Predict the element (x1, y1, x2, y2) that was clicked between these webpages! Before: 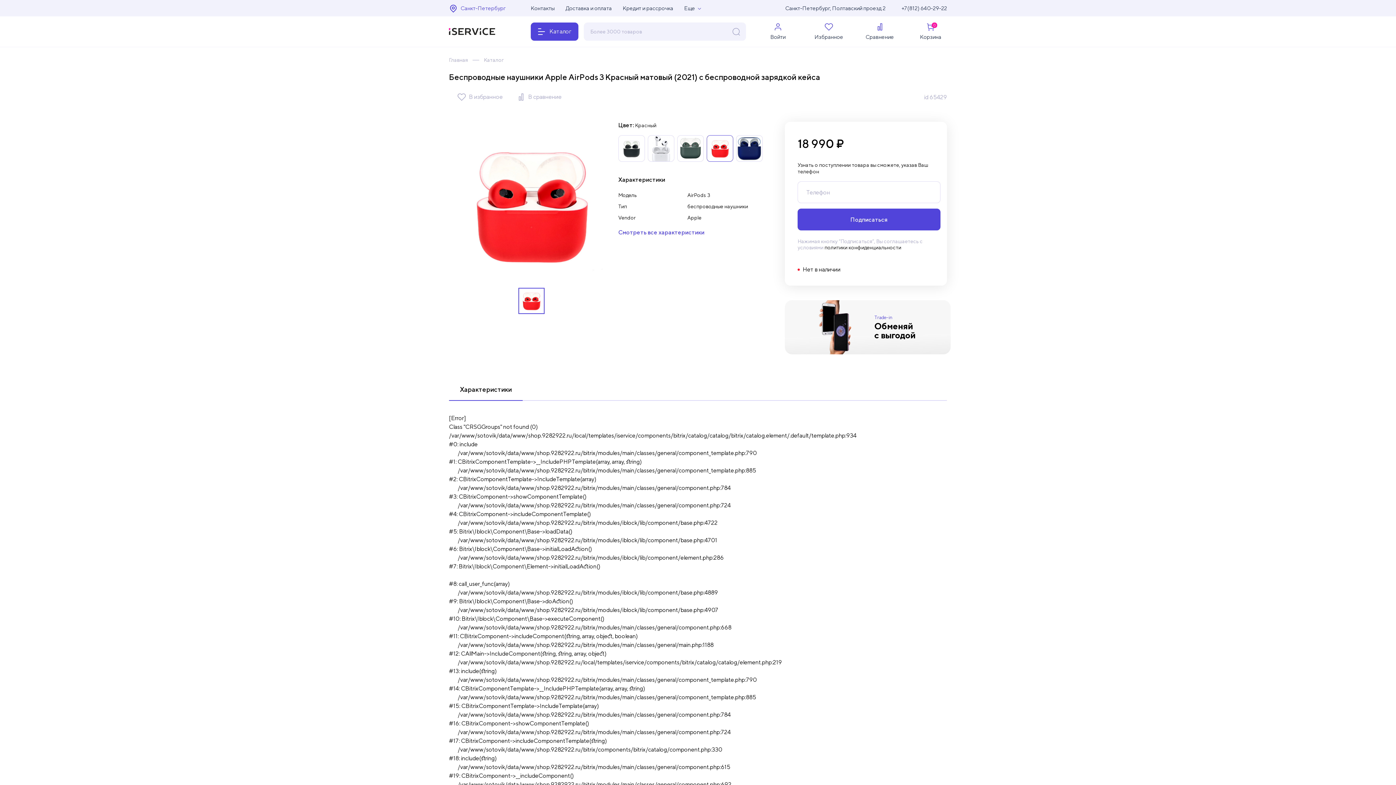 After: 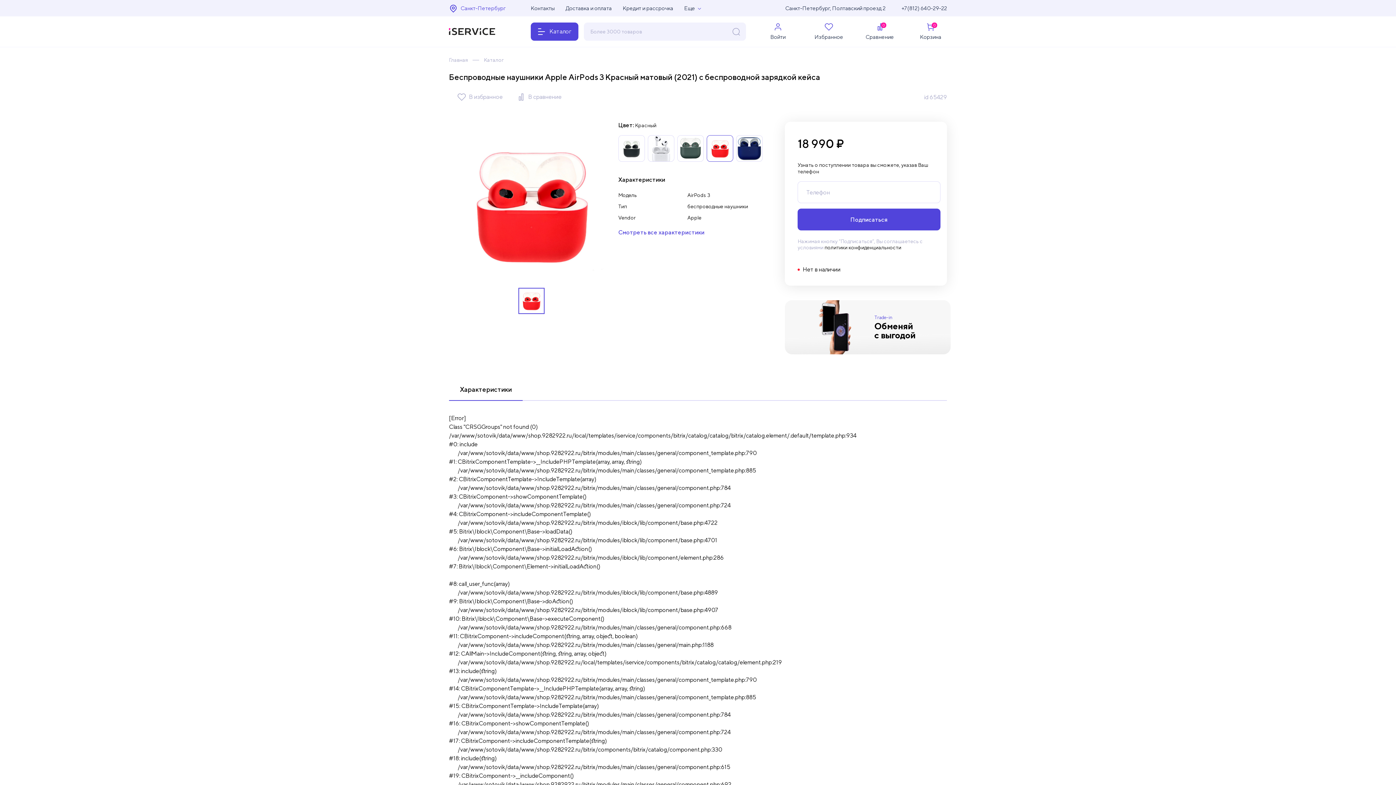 Action: bbox: (449, 121, 614, 287)